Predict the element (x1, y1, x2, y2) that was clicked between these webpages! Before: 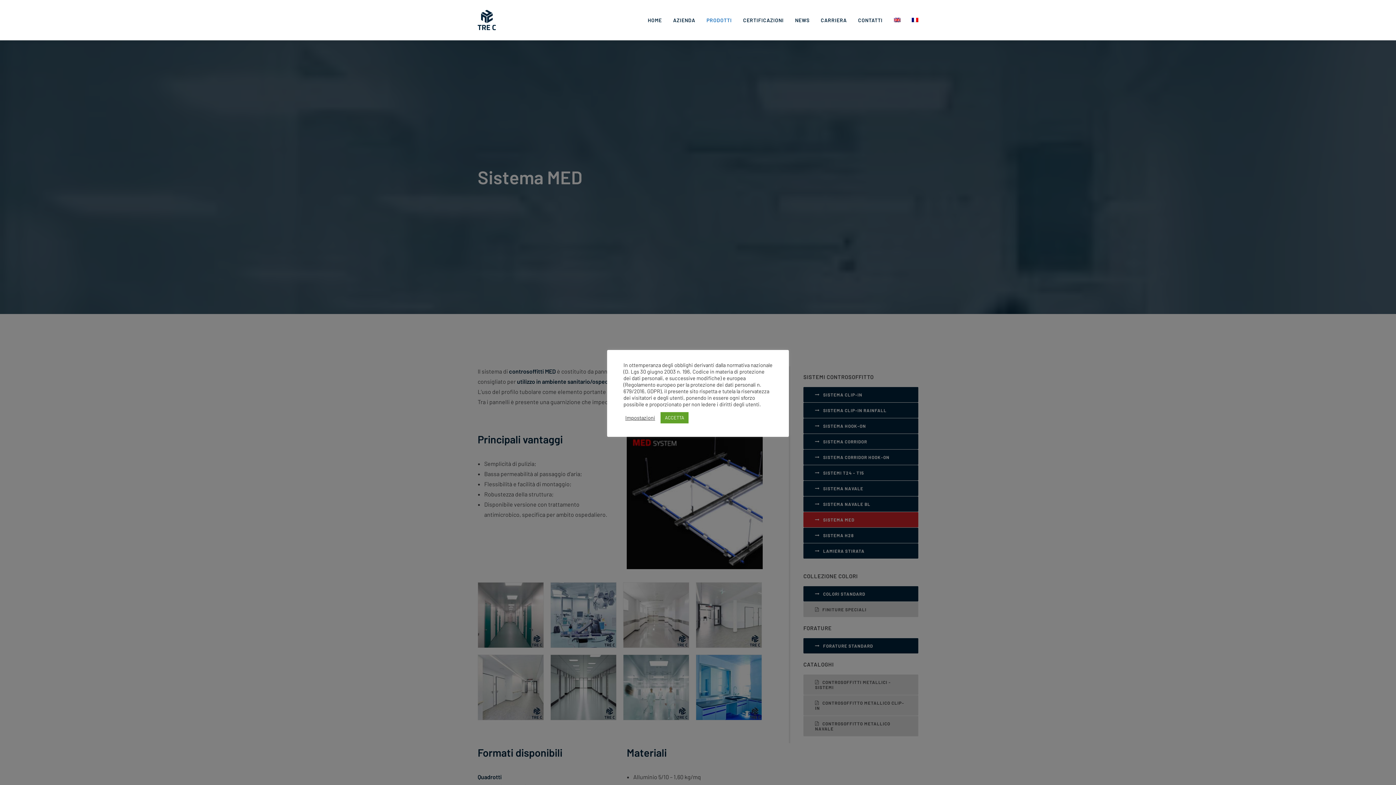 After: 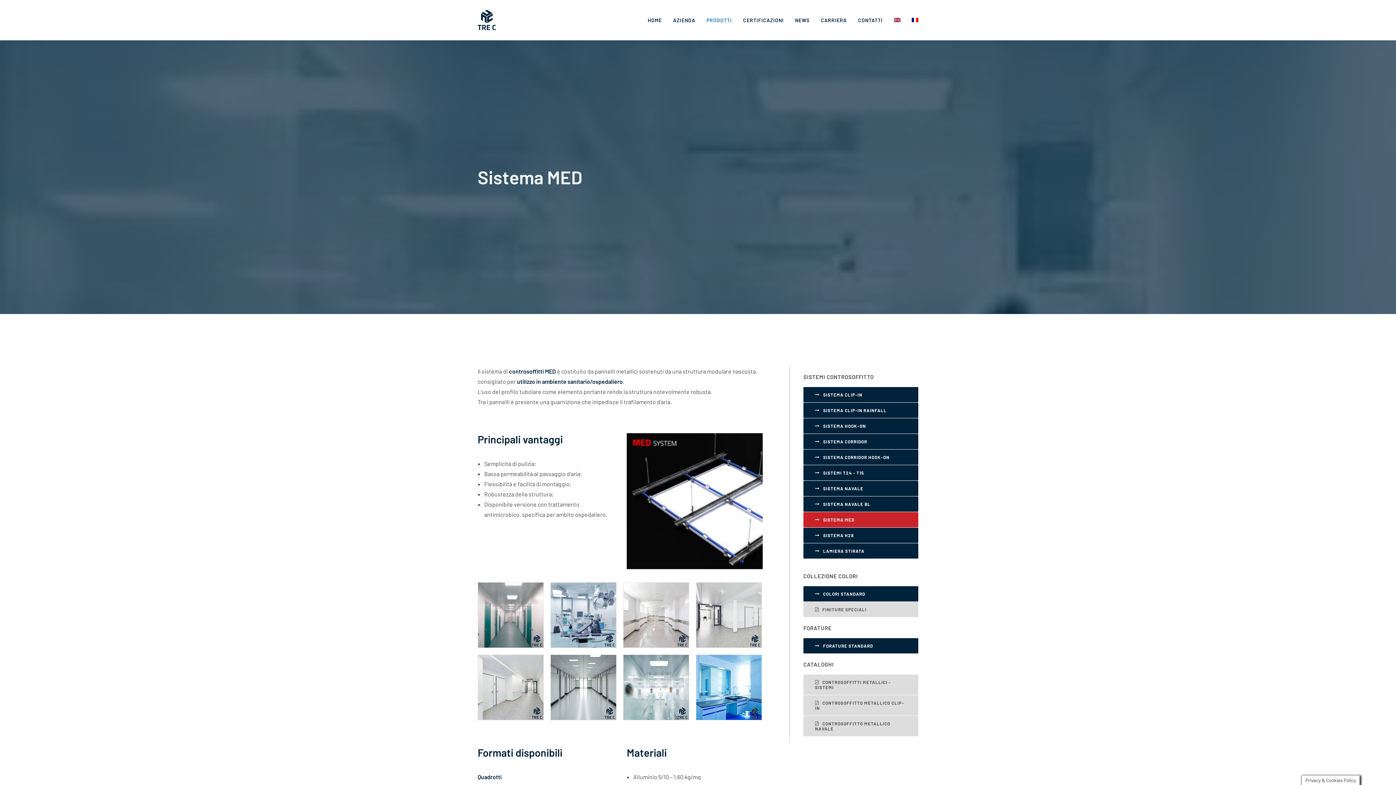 Action: label: ACCETTA bbox: (660, 412, 688, 423)